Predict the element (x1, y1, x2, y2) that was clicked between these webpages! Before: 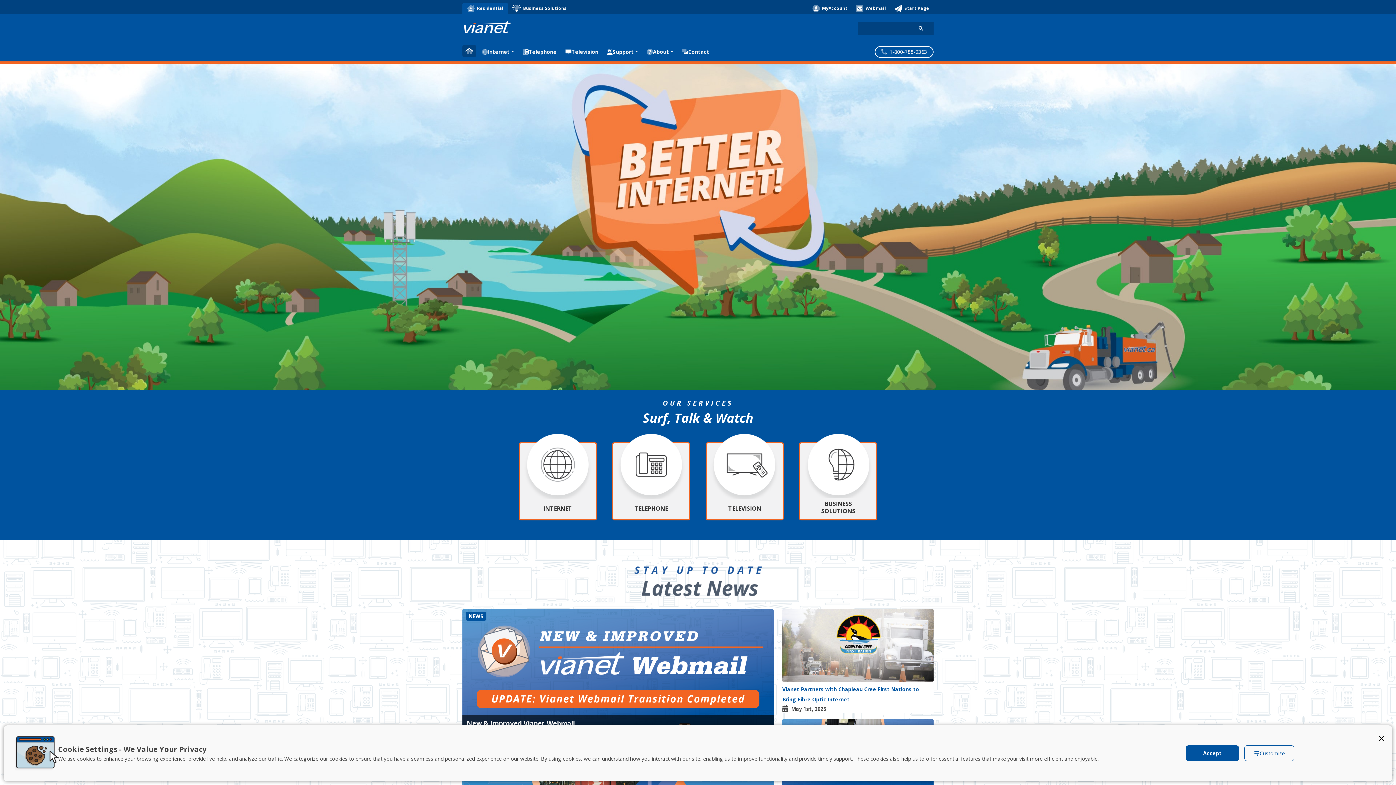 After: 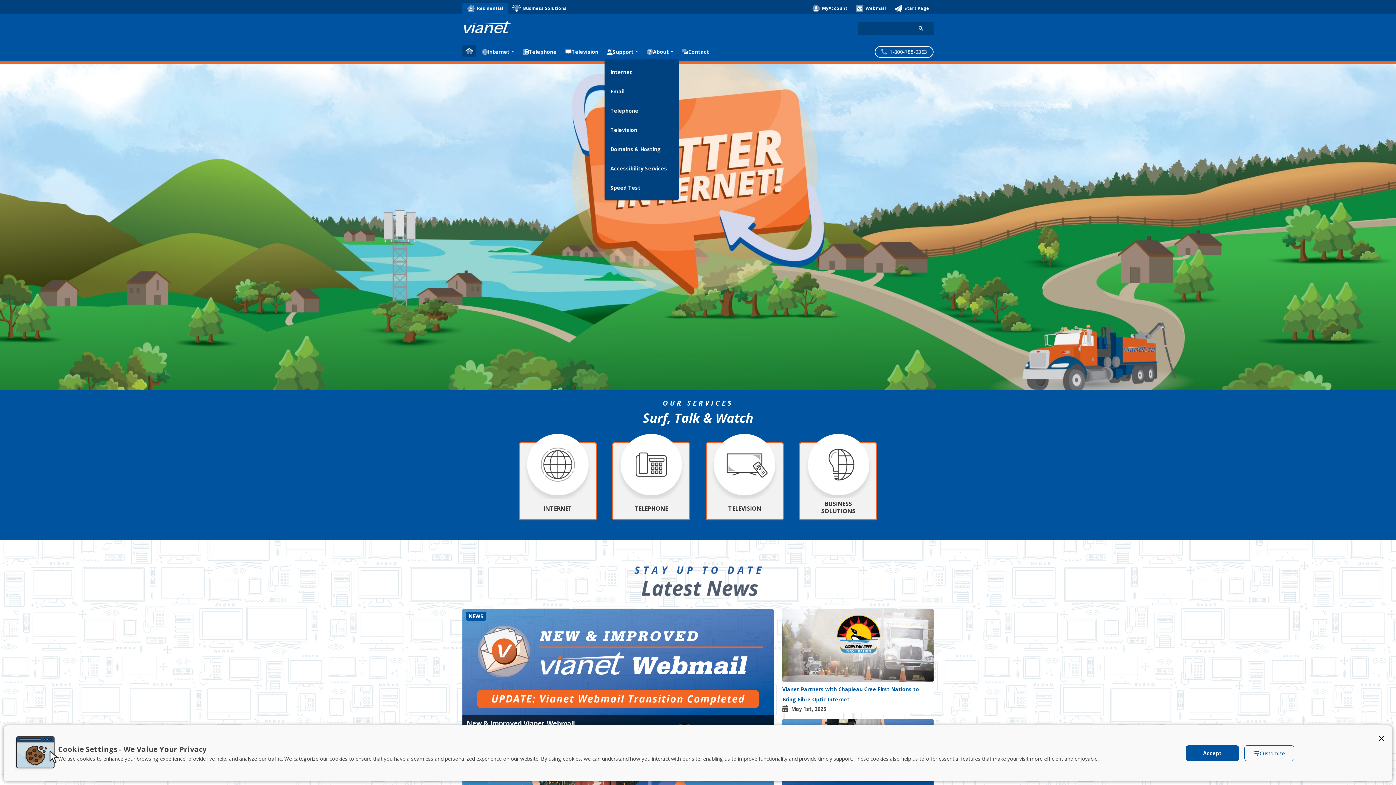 Action: bbox: (604, 45, 641, 58) label: Support